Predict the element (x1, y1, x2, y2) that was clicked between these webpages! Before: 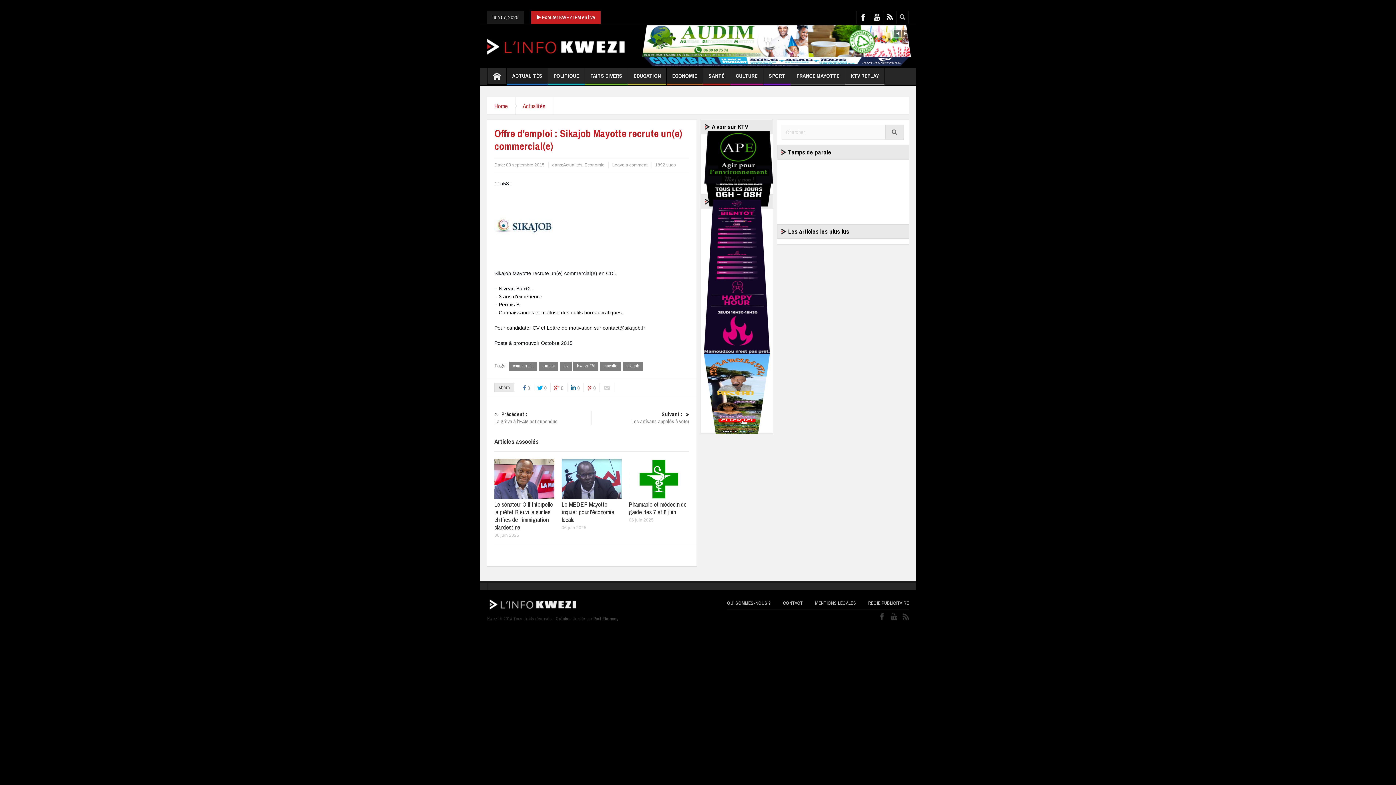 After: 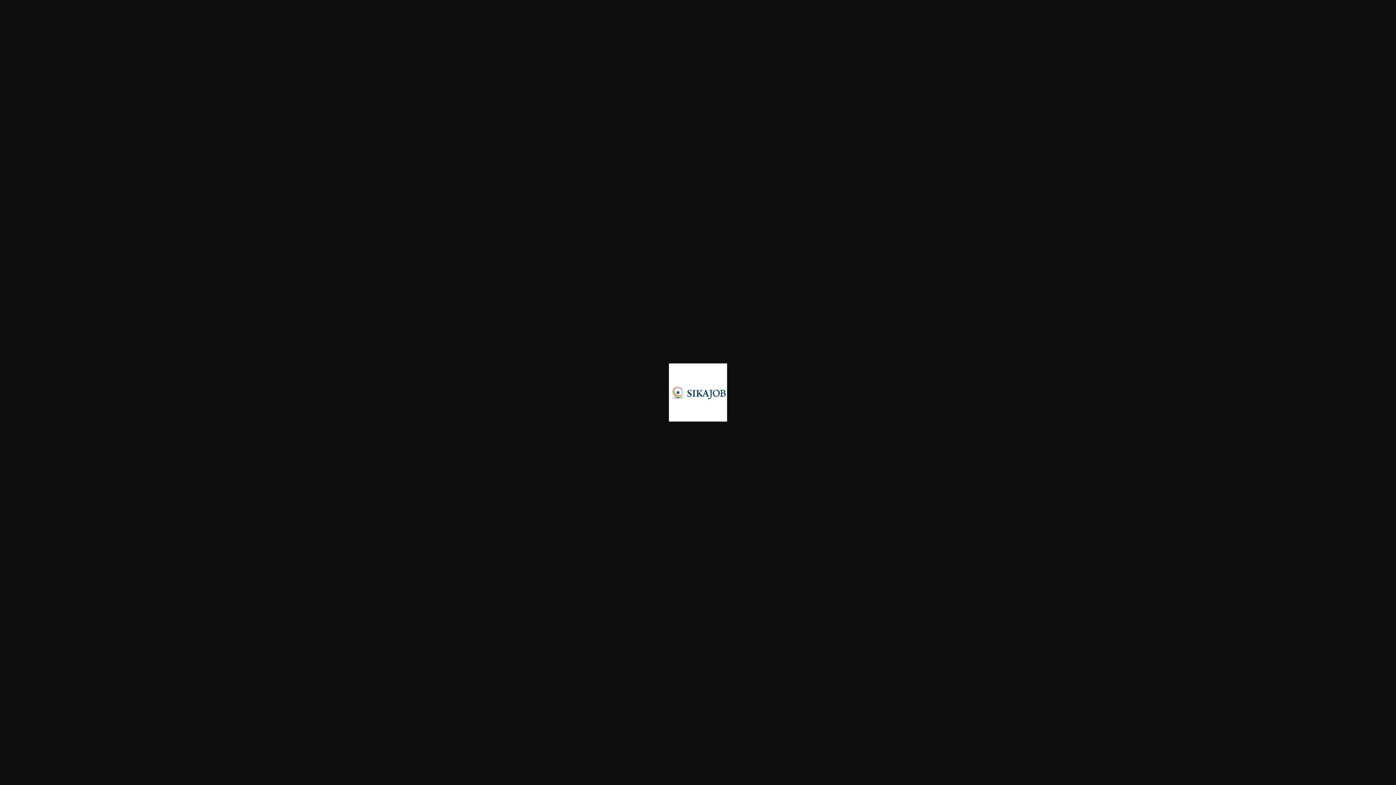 Action: bbox: (494, 225, 560, 230)